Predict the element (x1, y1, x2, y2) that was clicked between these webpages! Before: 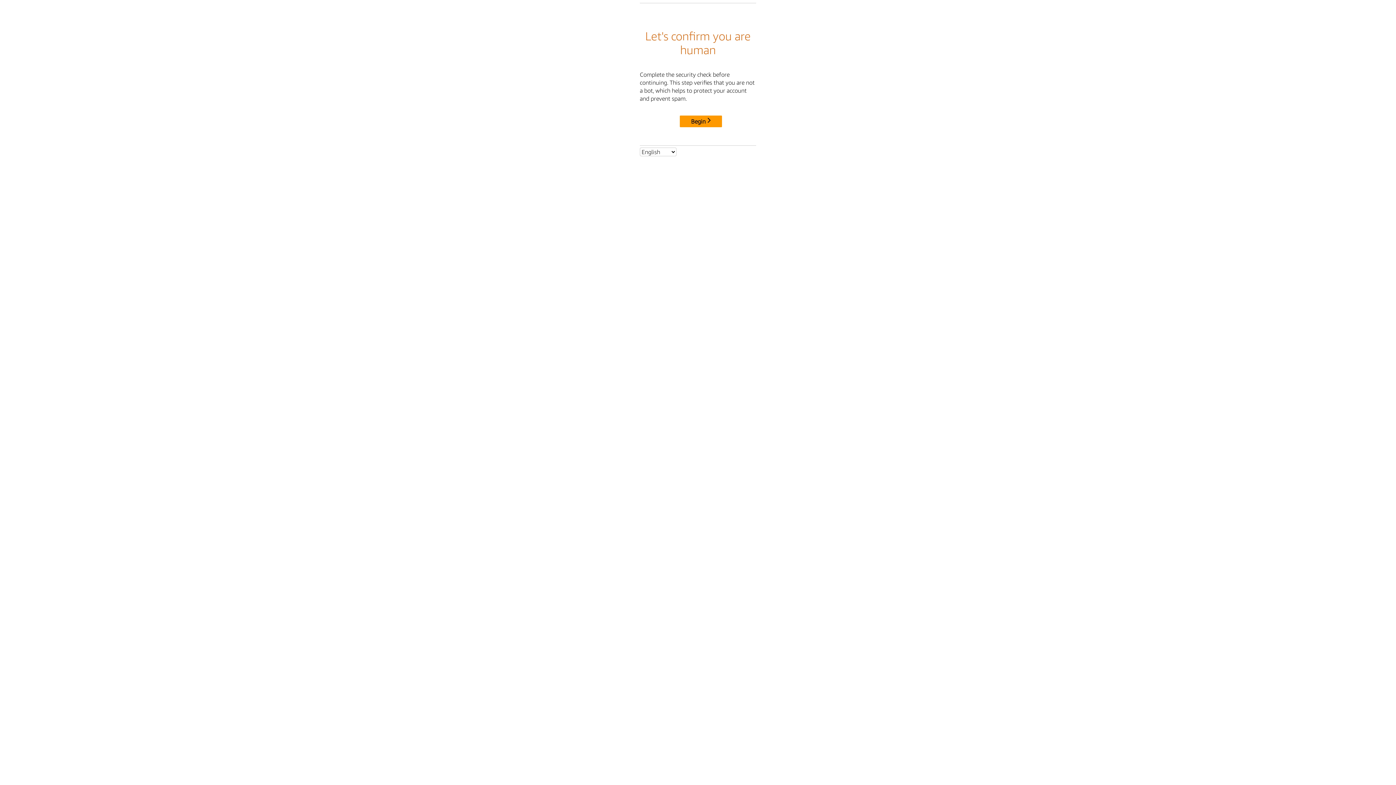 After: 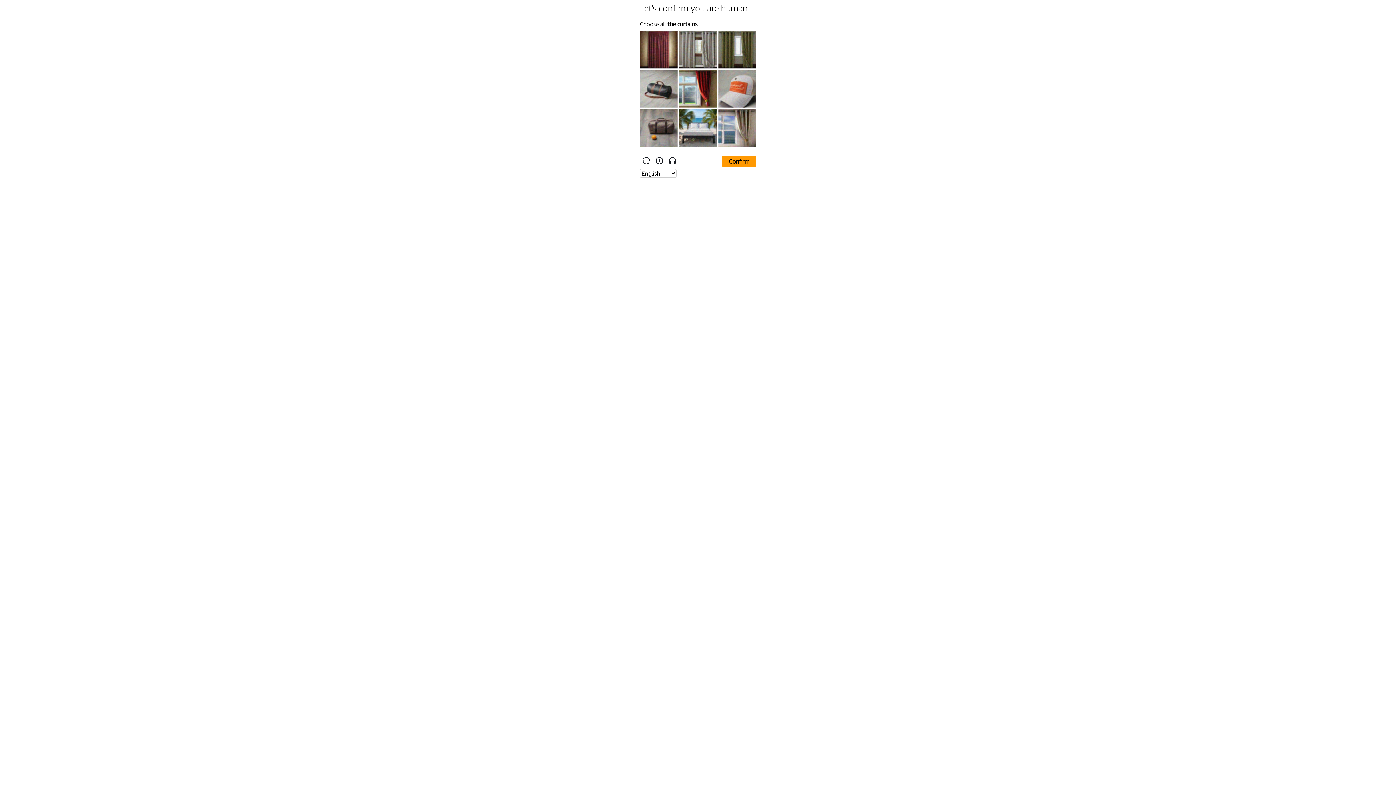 Action: bbox: (680, 115, 722, 127) label: Begin